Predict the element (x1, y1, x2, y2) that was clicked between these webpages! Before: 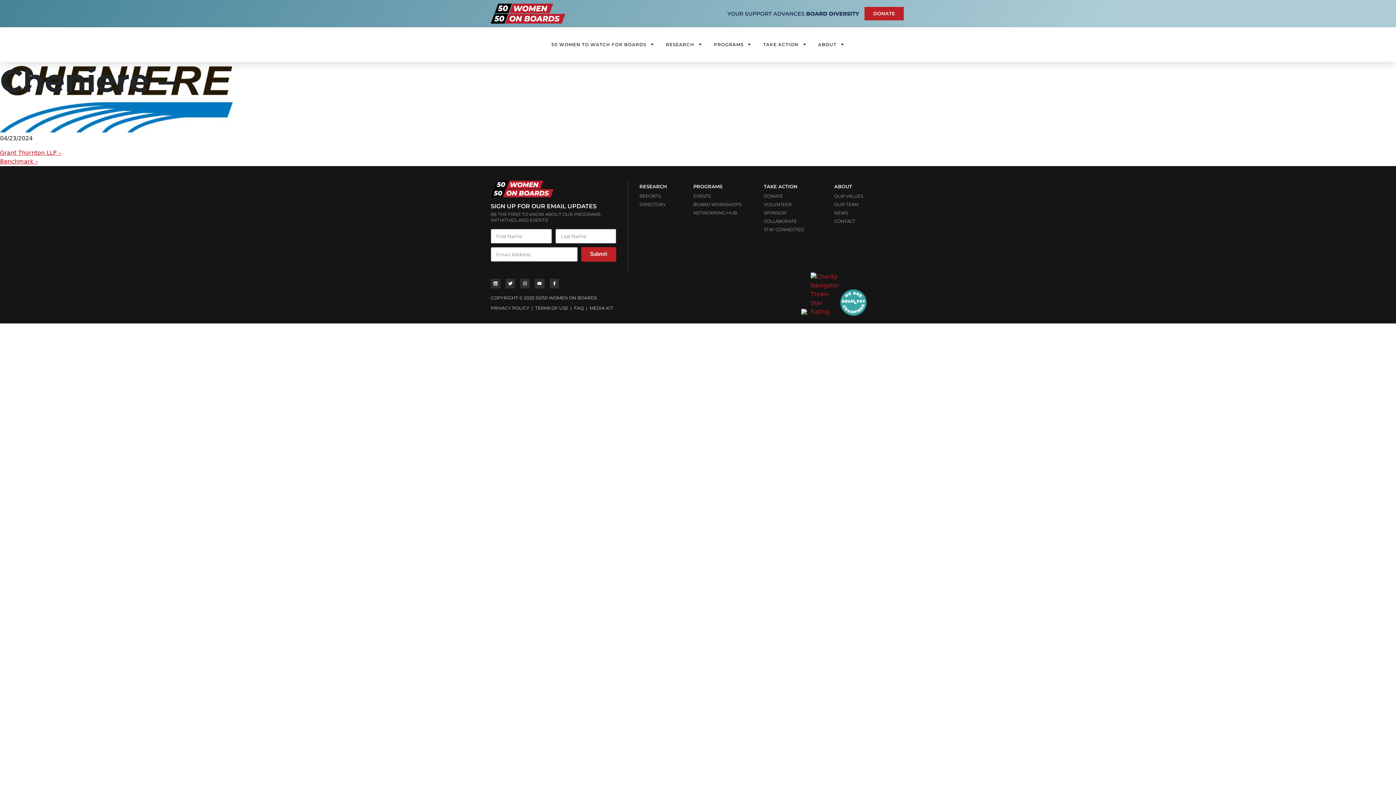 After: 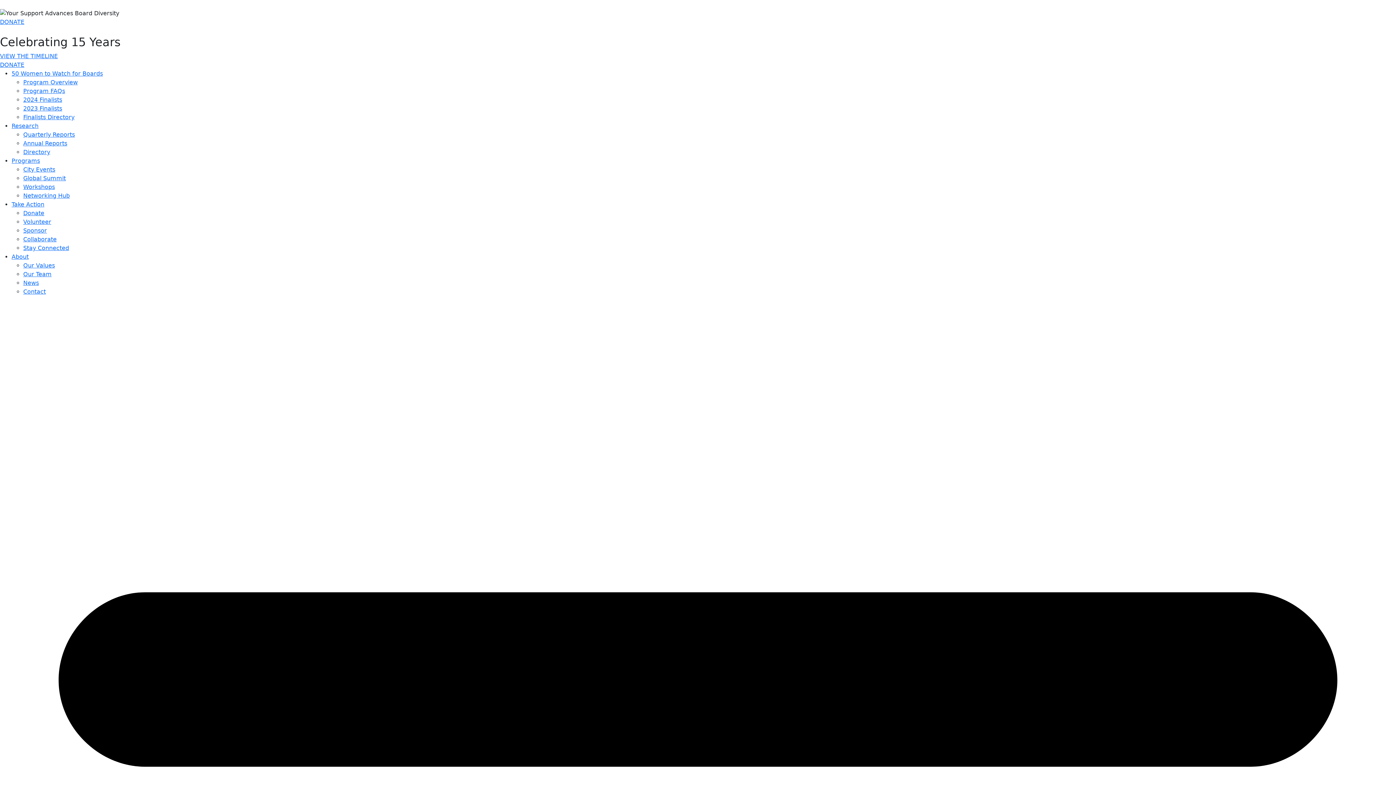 Action: bbox: (535, 305, 568, 310) label: TERMS OF USE